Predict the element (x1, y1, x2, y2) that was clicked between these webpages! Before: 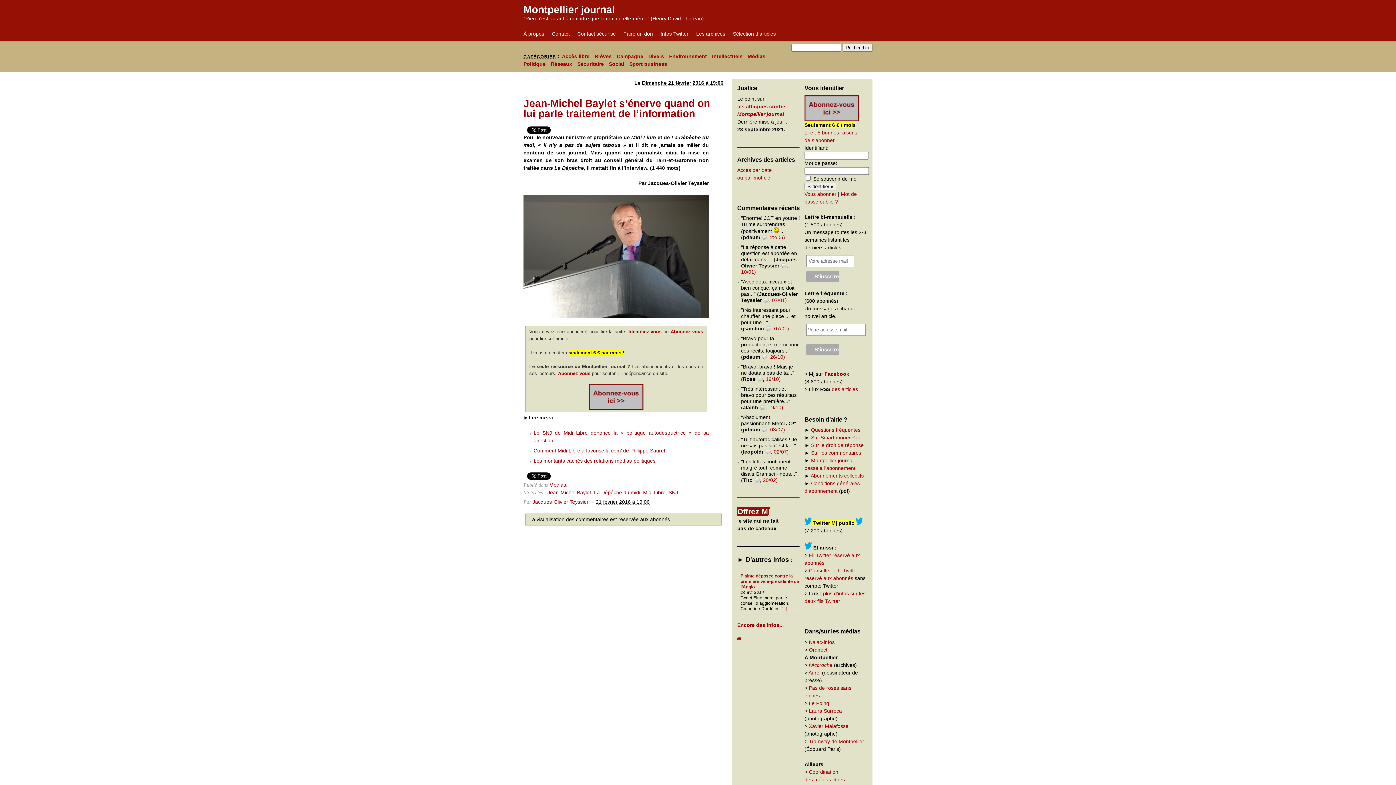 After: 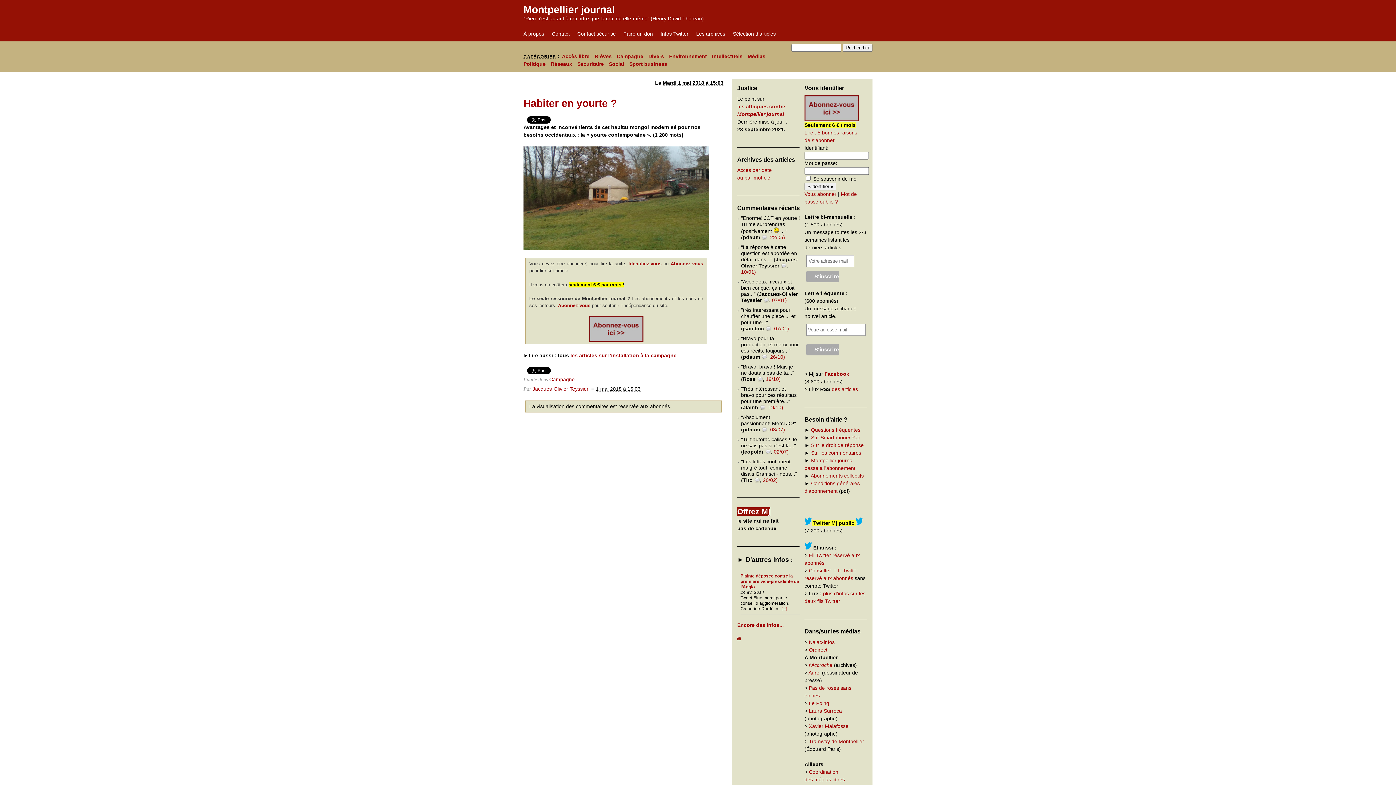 Action: label: 22/05) bbox: (770, 234, 785, 240)